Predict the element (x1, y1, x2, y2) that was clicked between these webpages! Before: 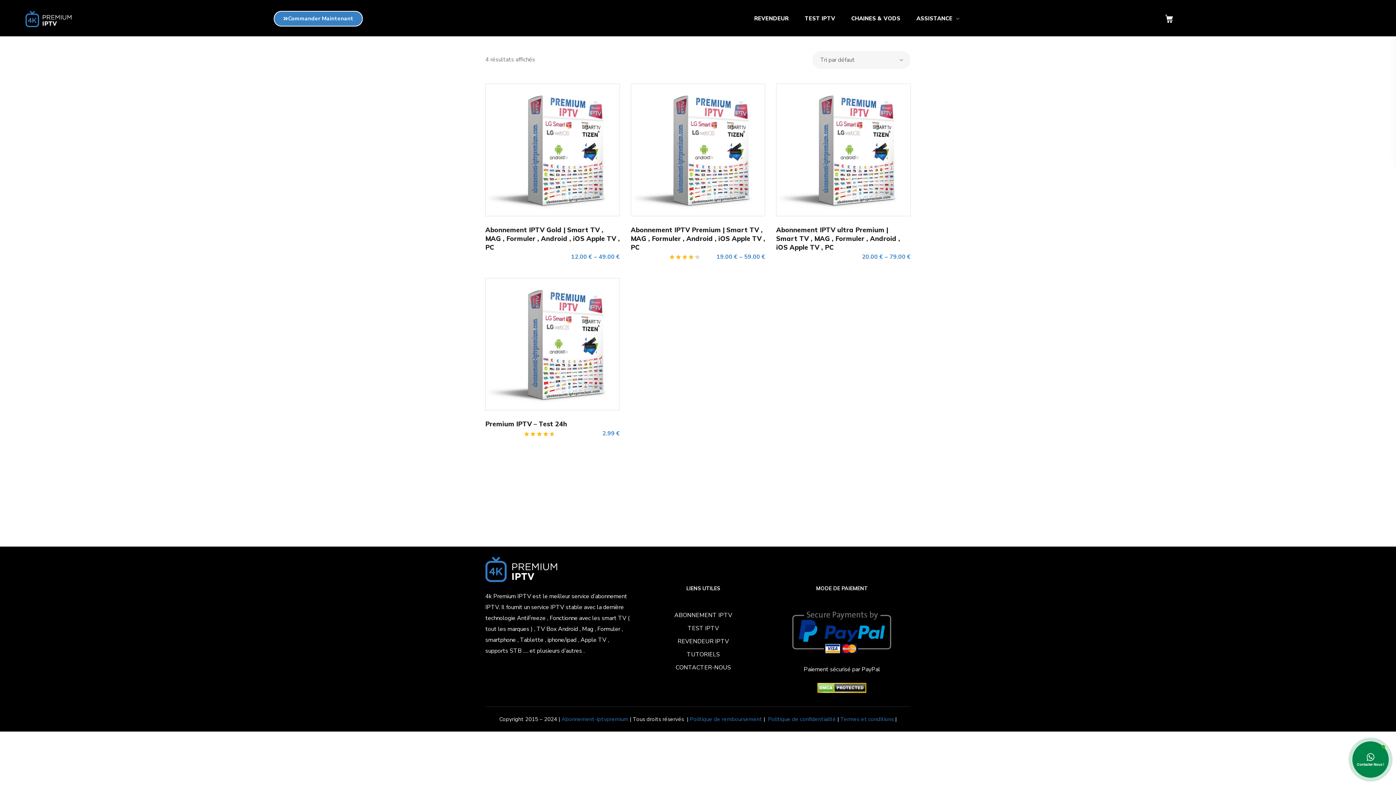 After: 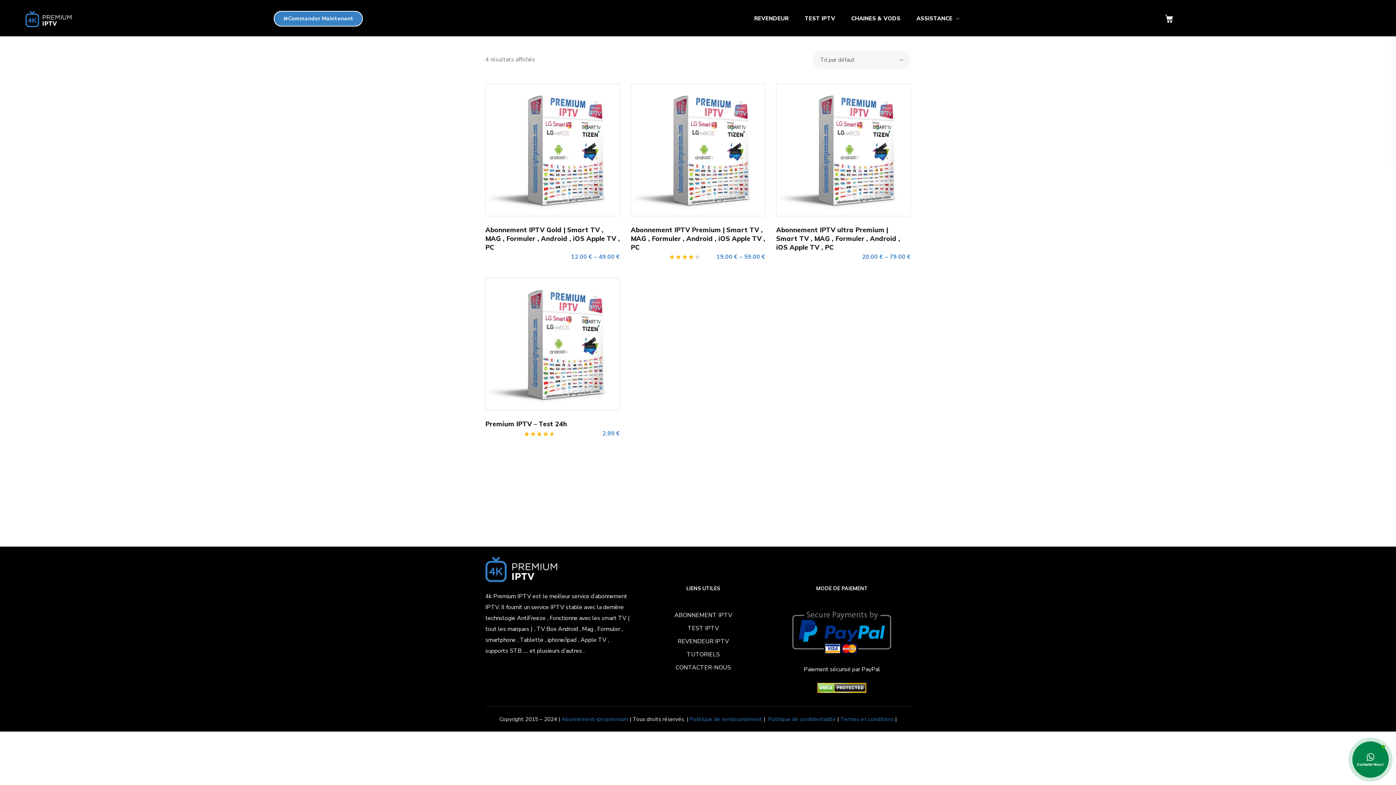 Action: bbox: (1352, 741, 1389, 778)